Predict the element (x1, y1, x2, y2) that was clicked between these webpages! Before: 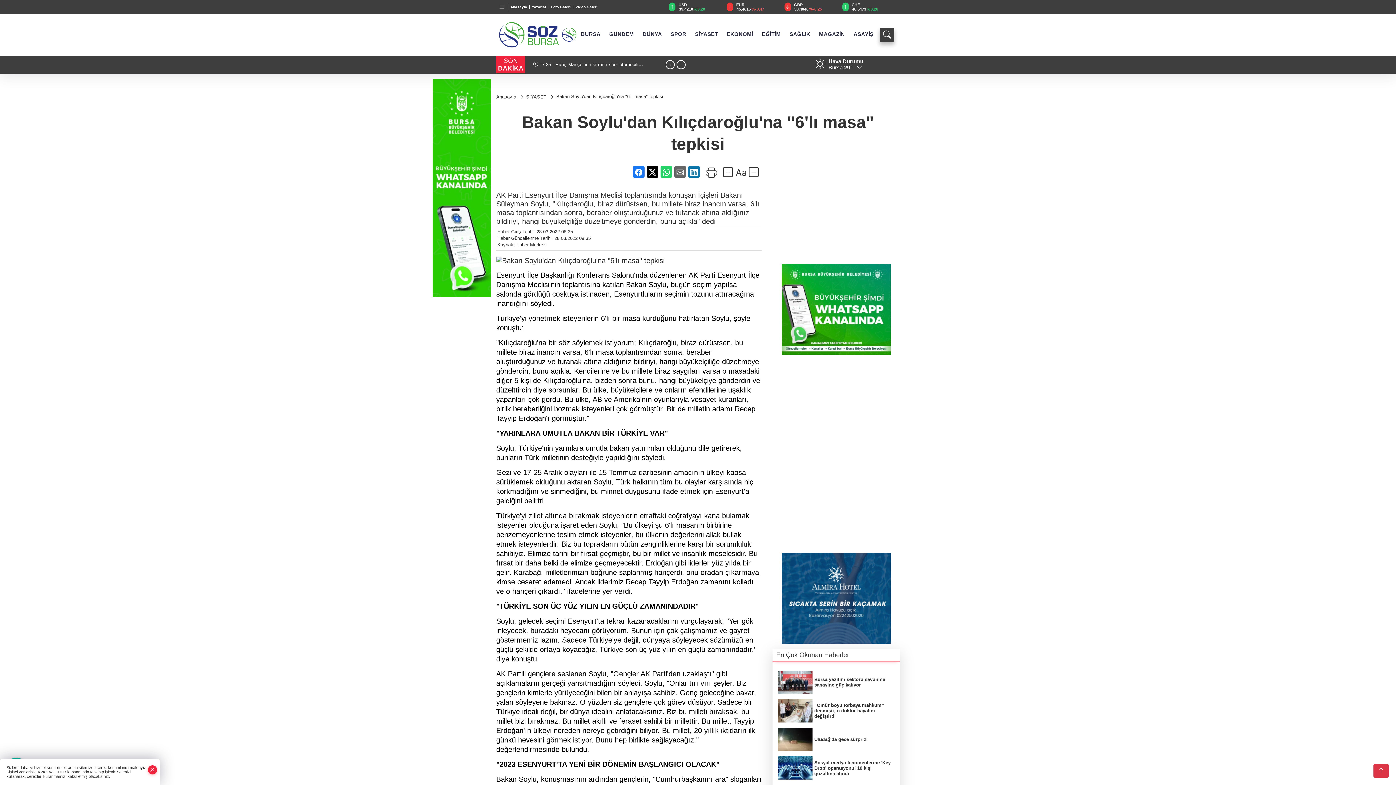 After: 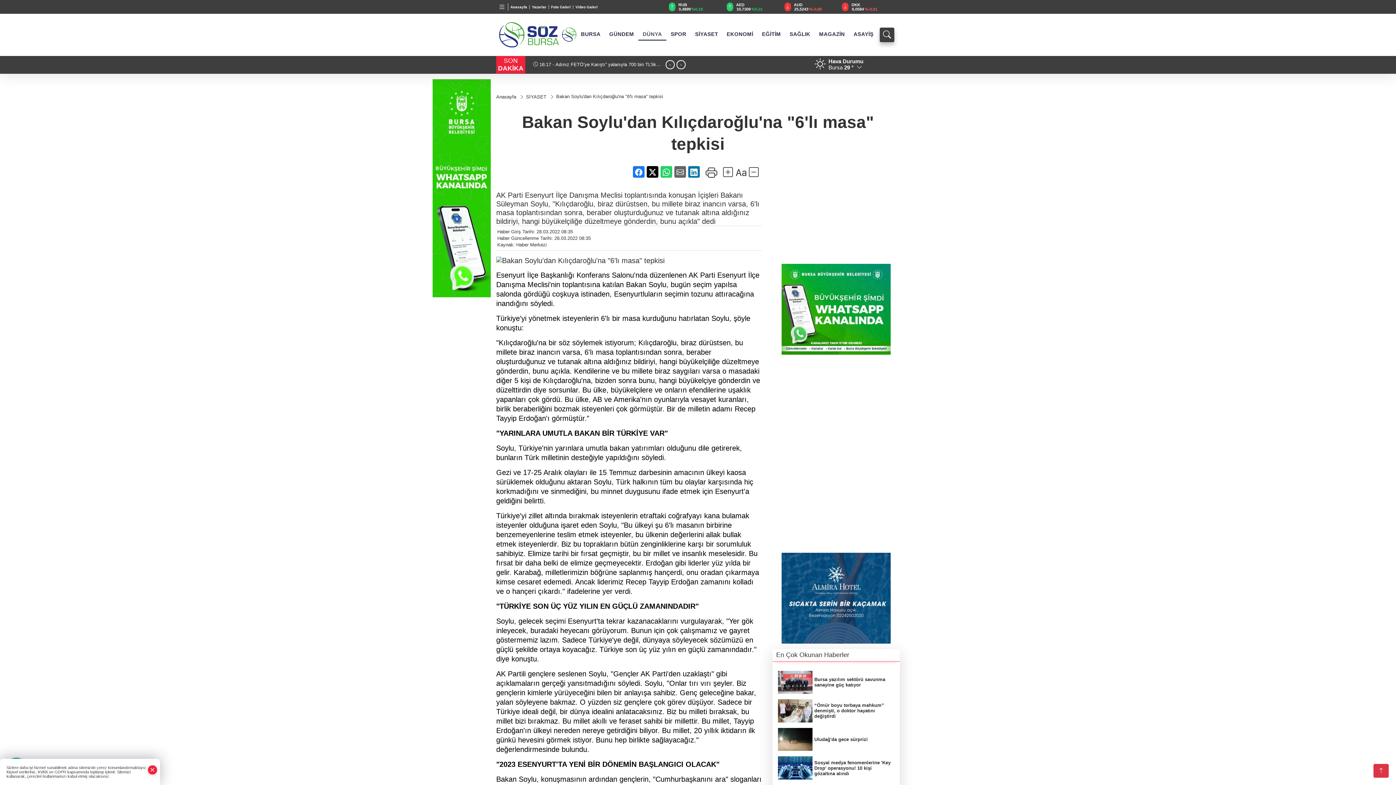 Action: label: DÜNYA bbox: (638, 27, 666, 40)